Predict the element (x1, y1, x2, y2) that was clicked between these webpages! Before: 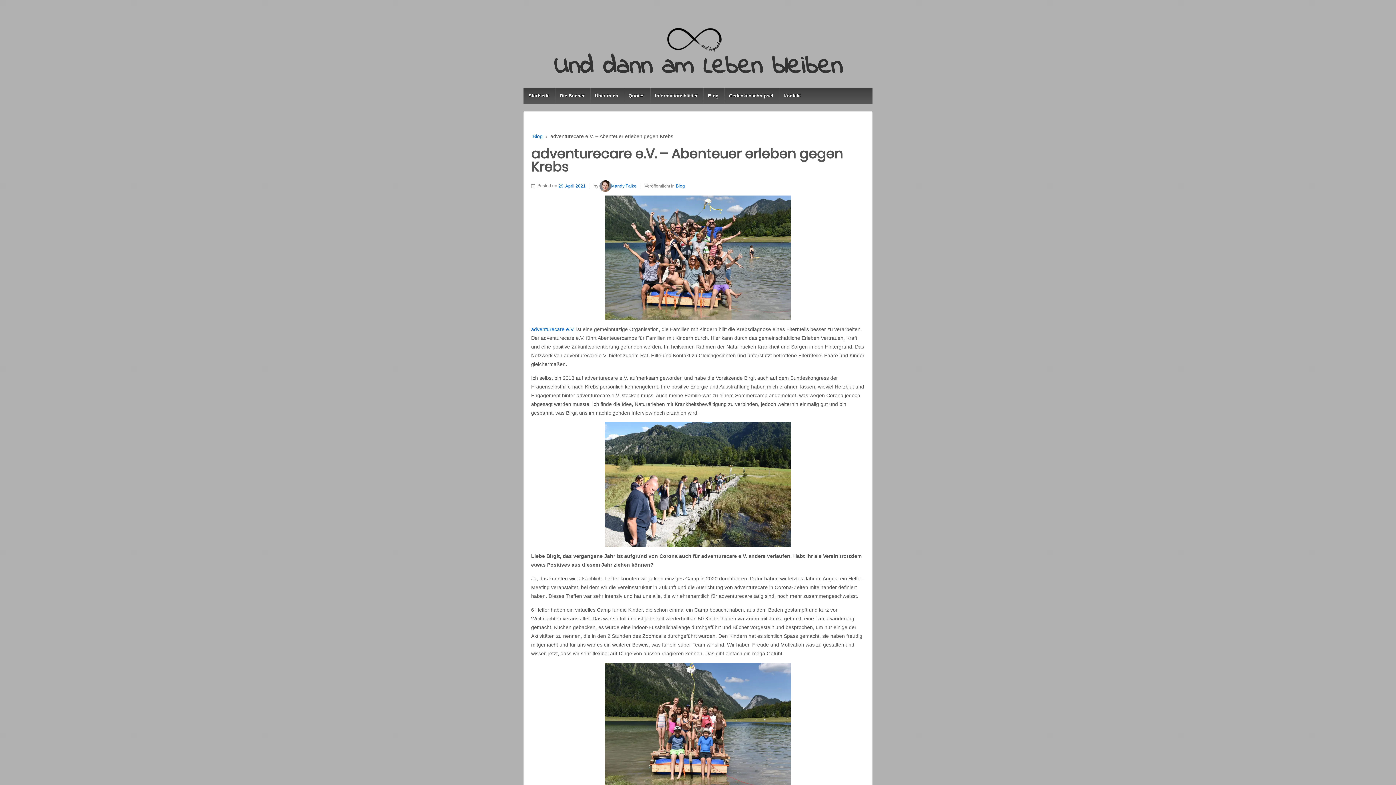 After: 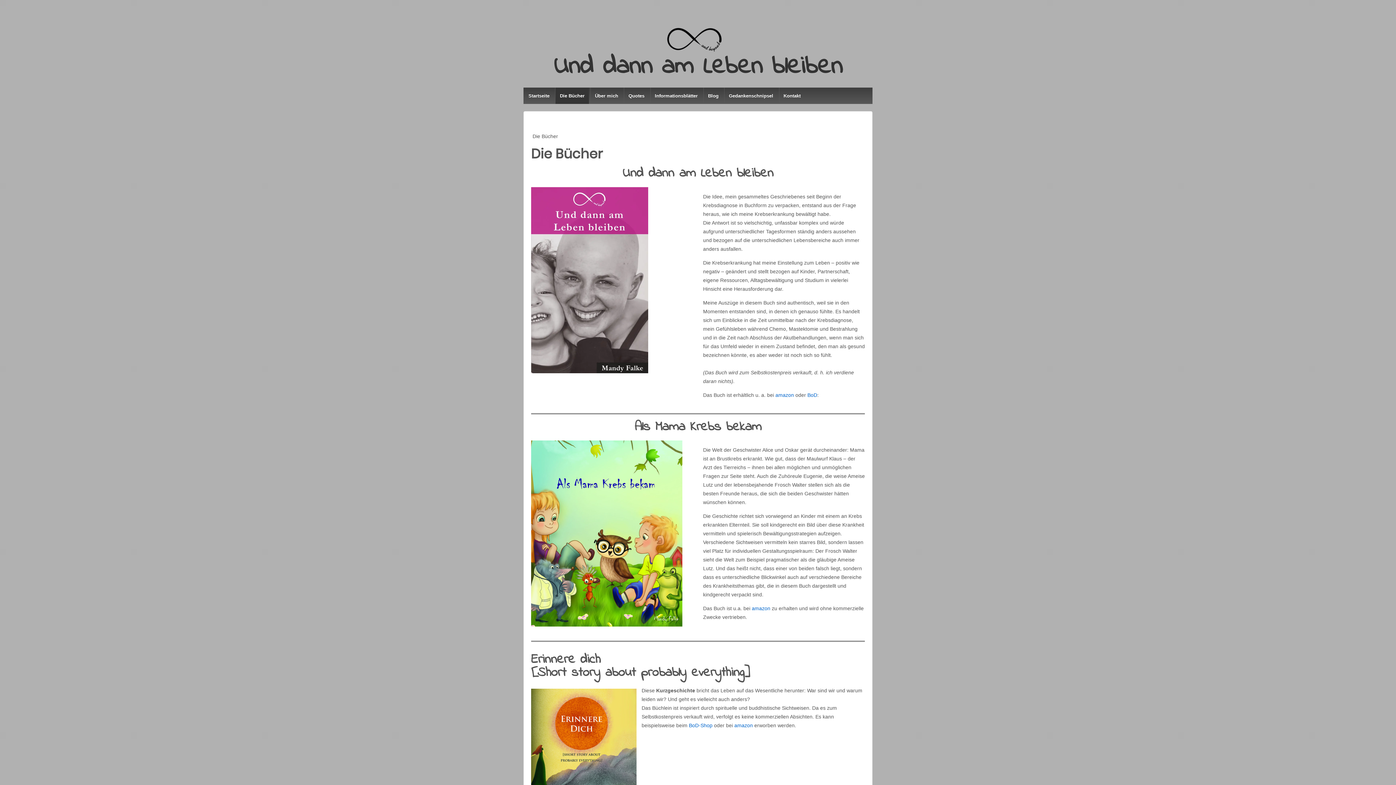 Action: label: Die Bücher bbox: (555, 87, 589, 104)